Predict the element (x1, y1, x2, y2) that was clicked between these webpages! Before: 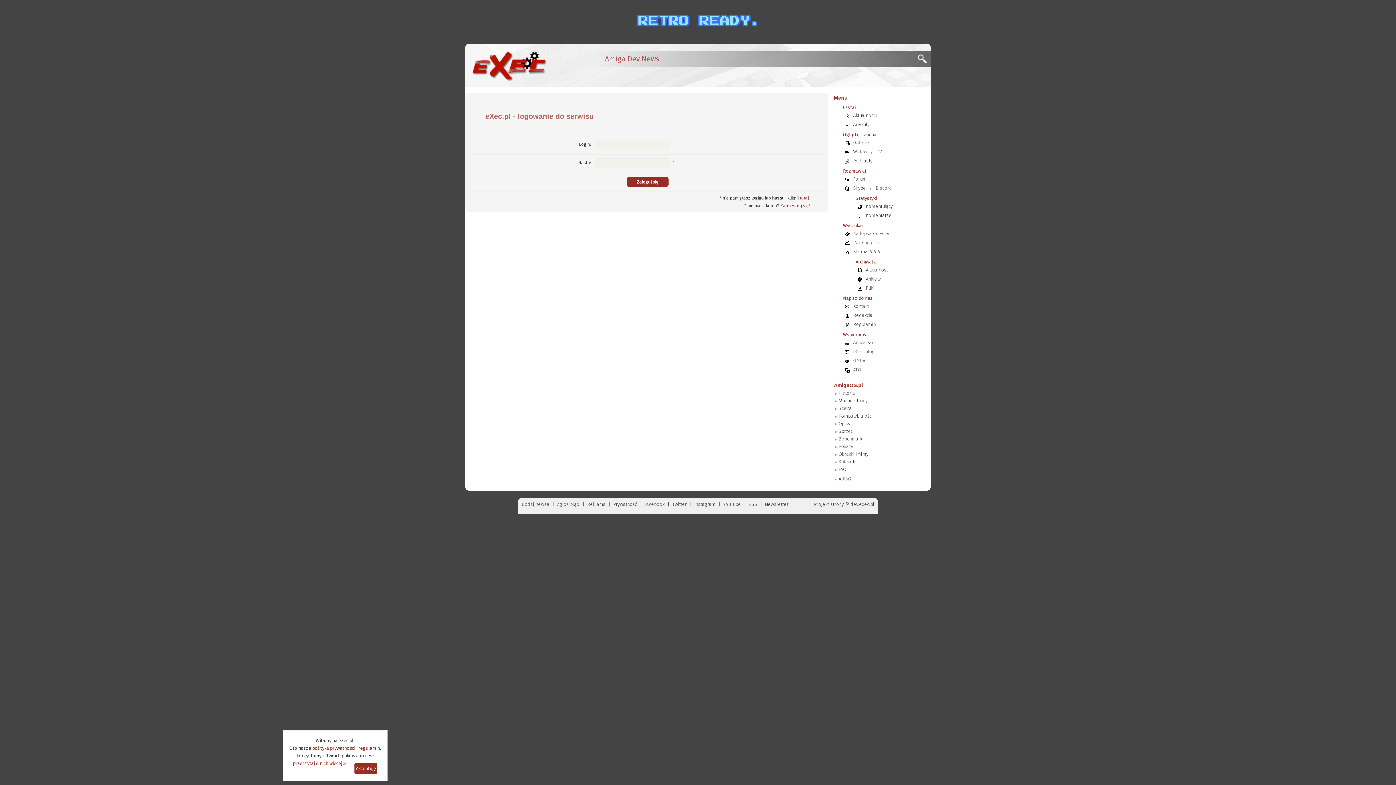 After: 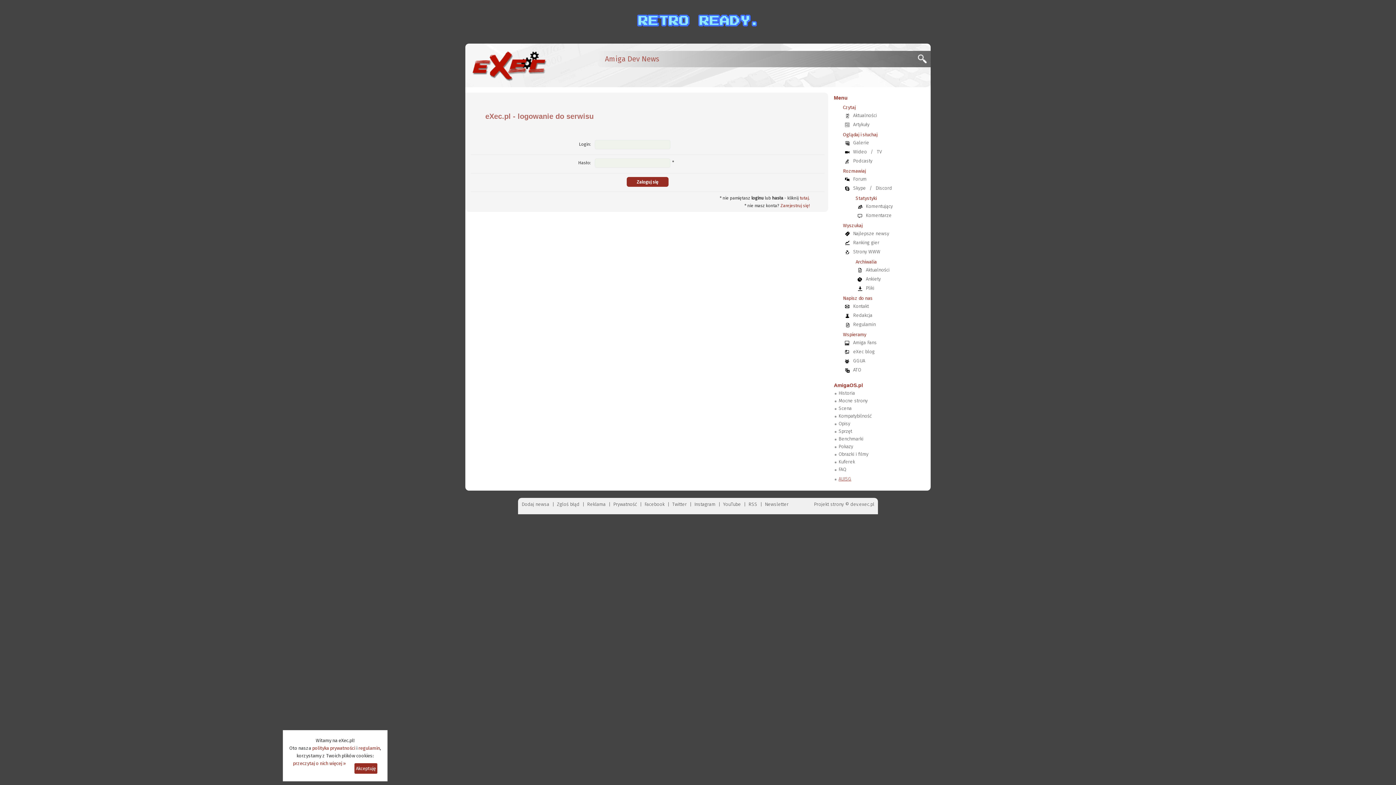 Action: label: AUISG bbox: (838, 476, 851, 481)